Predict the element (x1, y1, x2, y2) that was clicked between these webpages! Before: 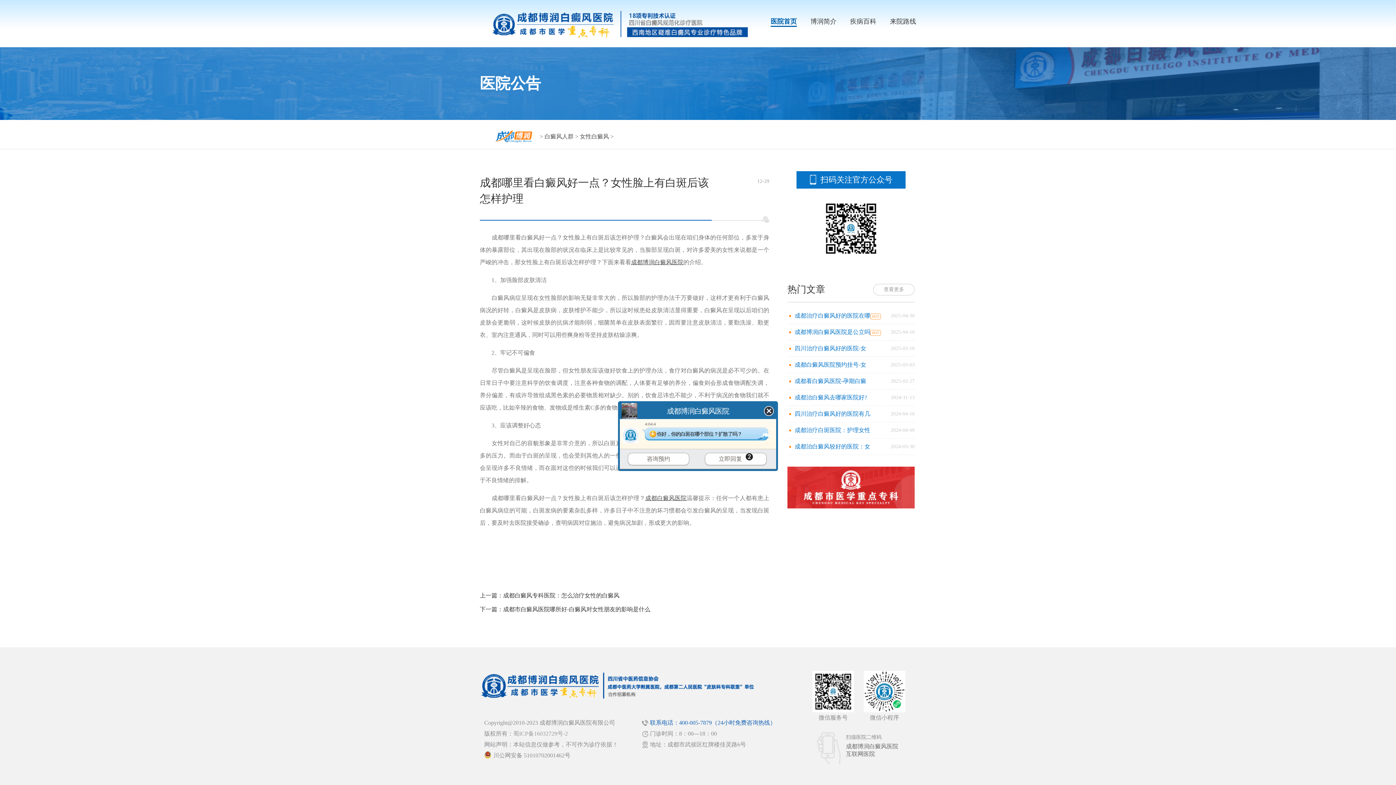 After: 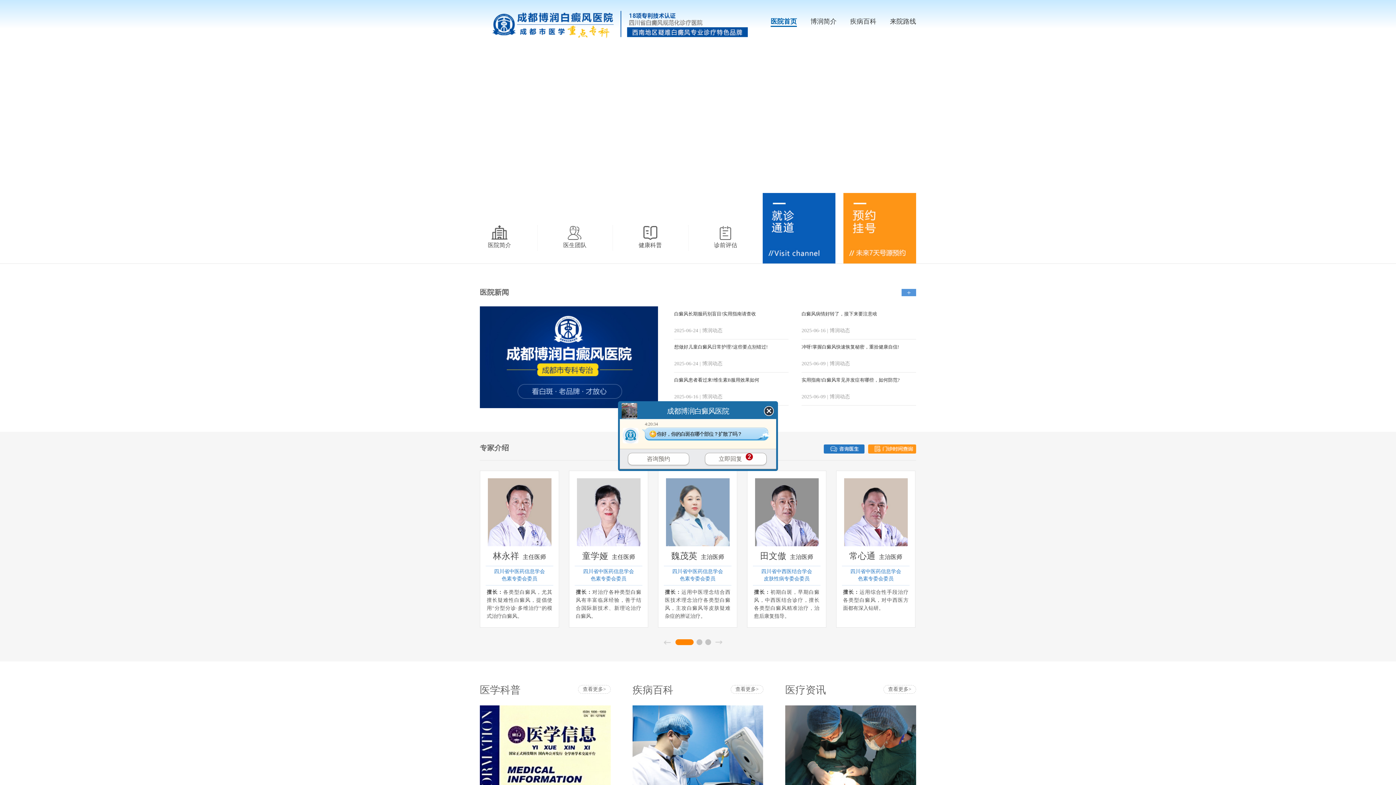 Action: bbox: (770, 17, 797, 25) label: 医院首页